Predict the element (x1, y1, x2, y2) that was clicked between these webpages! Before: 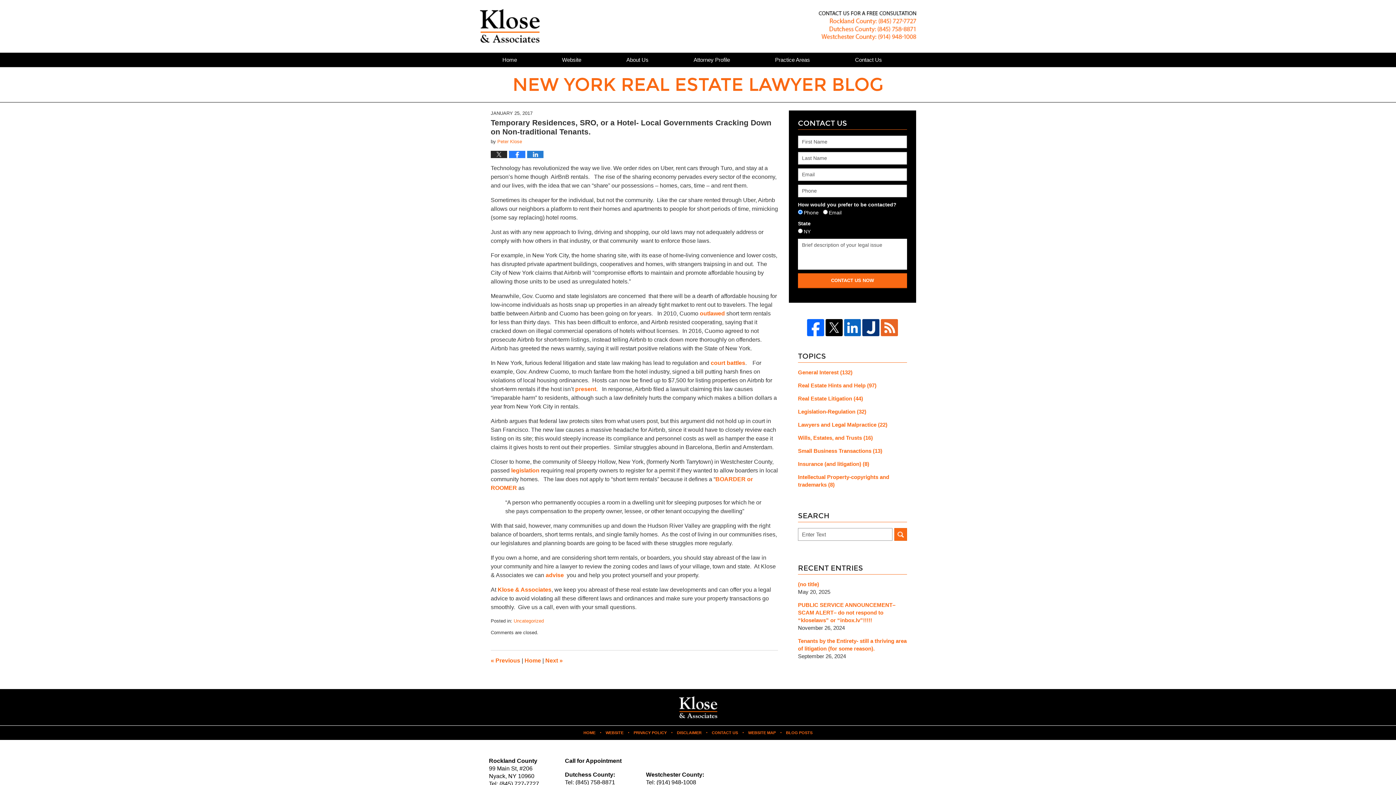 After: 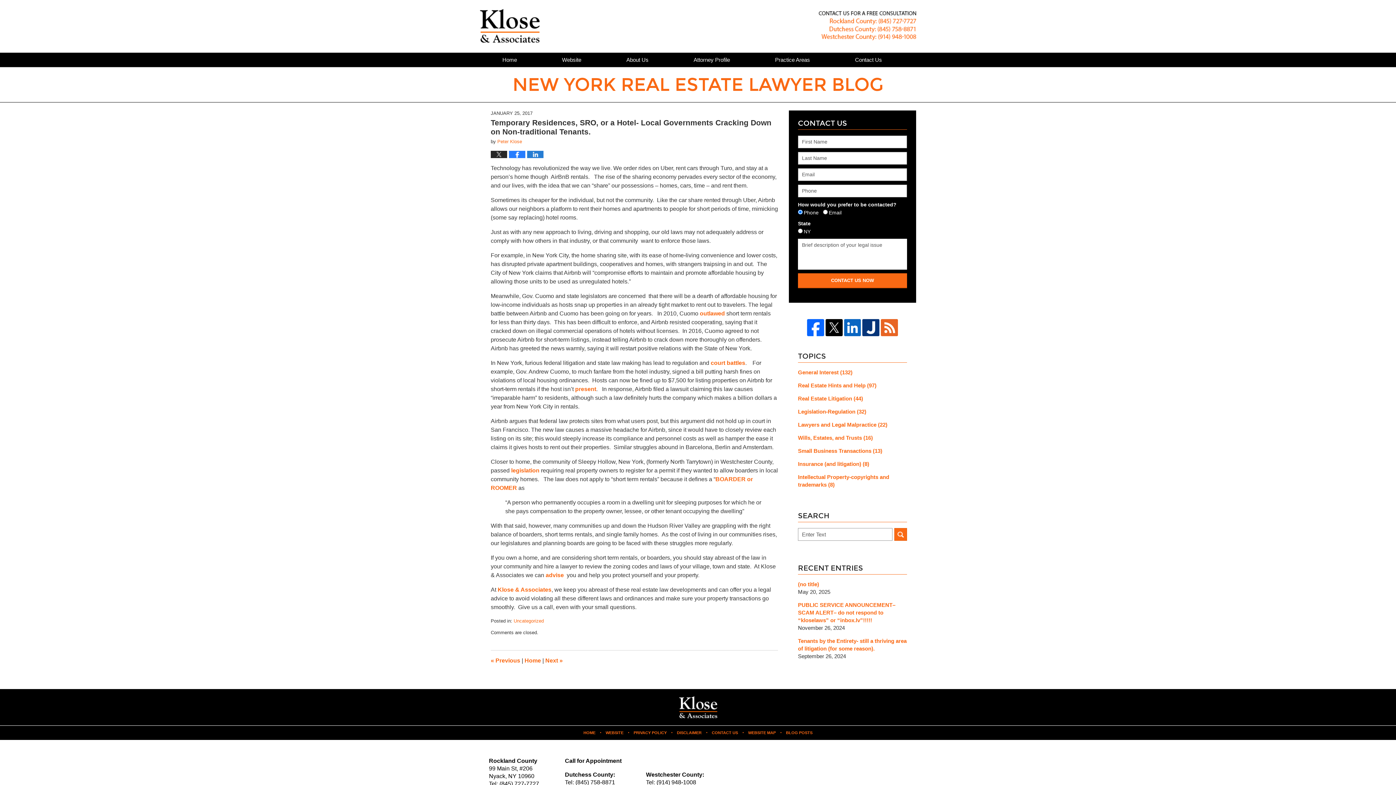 Action: bbox: (881, 319, 898, 336)